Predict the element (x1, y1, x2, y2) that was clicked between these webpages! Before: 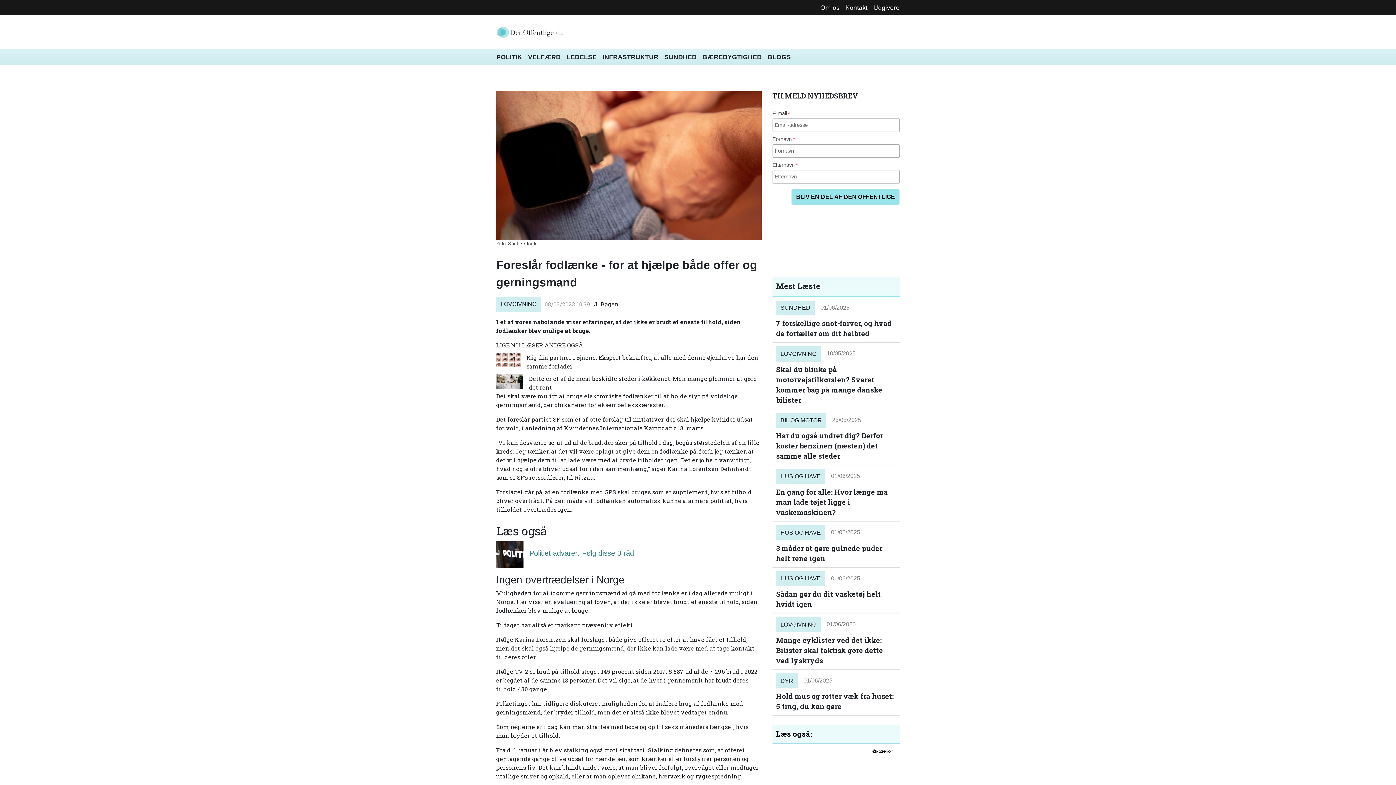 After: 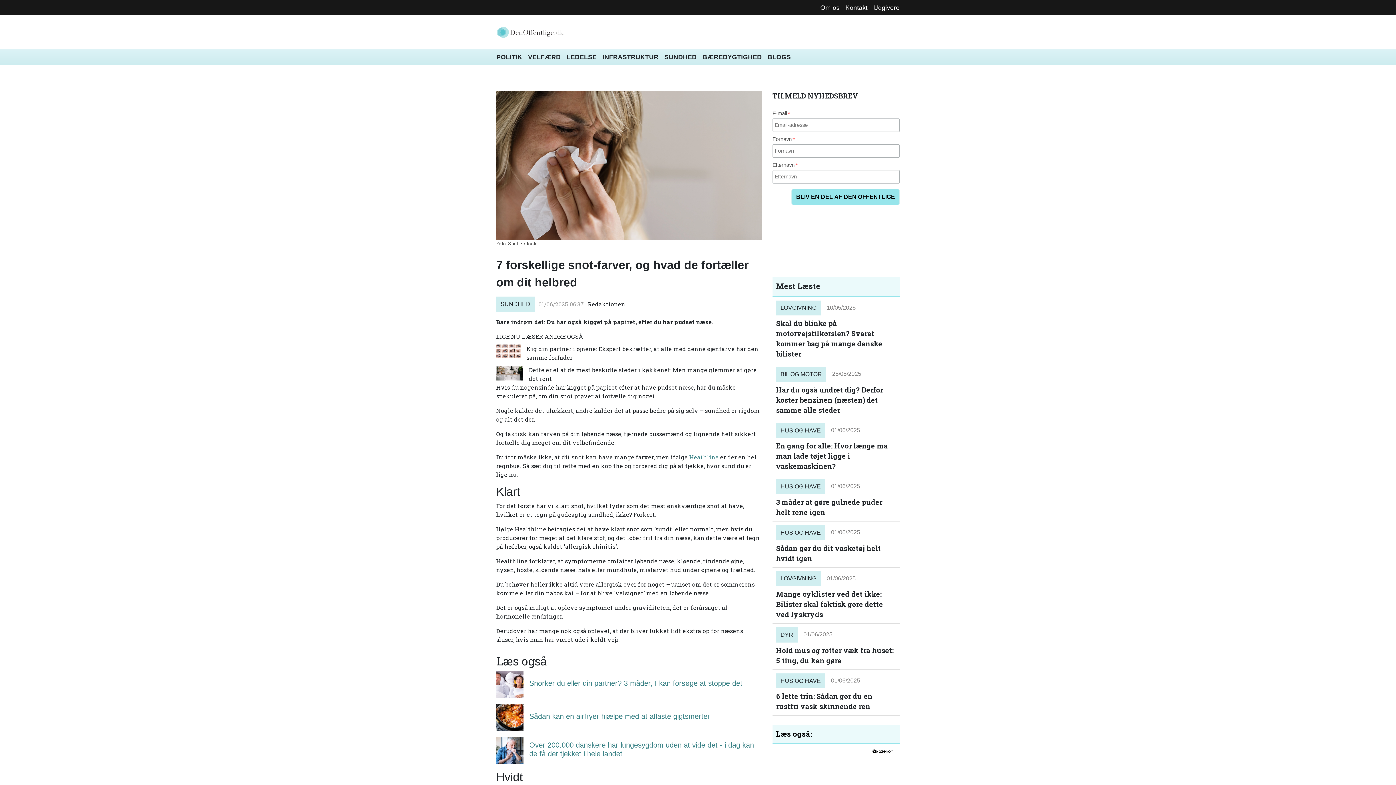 Action: bbox: (776, 318, 896, 339) label: 7 forskellige snot-farver, og hvad de fortæller om dit helbred